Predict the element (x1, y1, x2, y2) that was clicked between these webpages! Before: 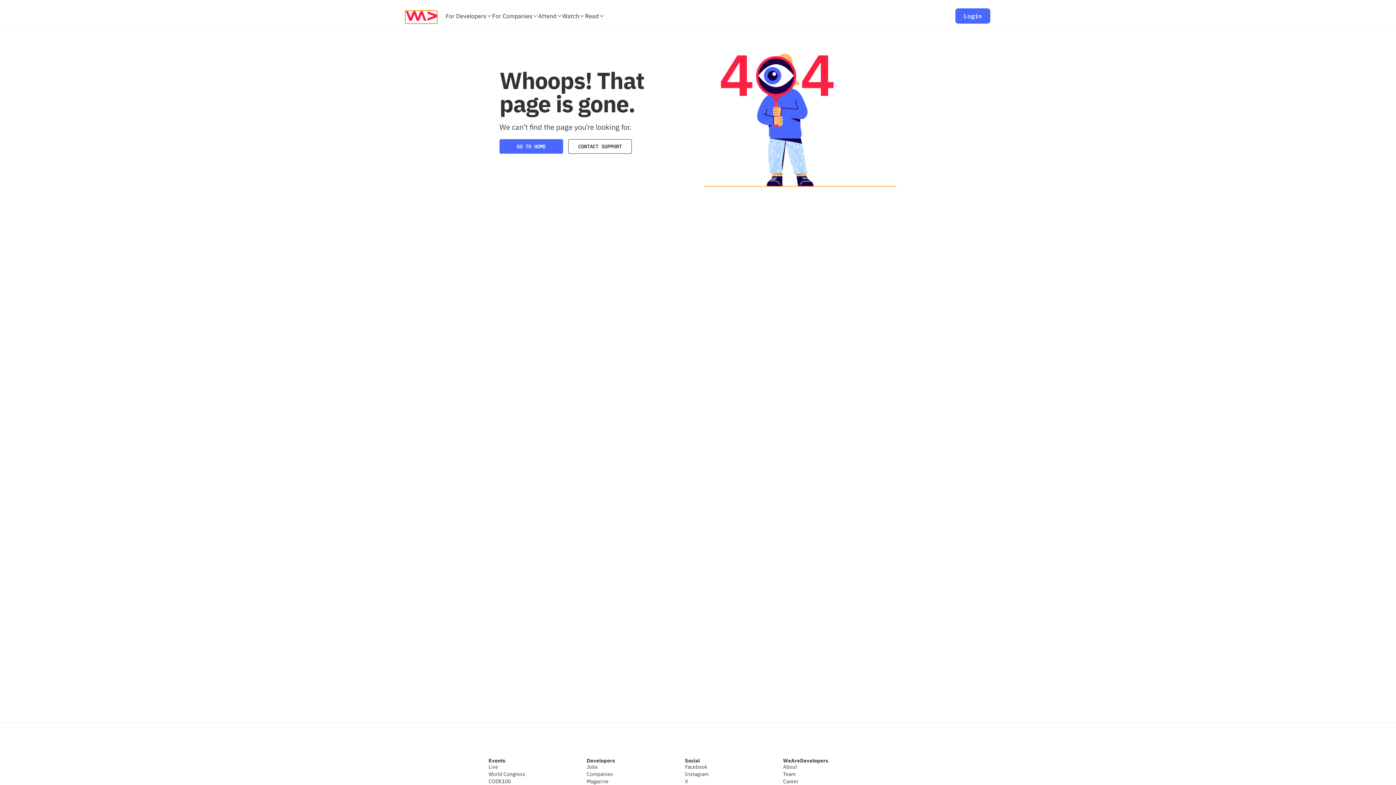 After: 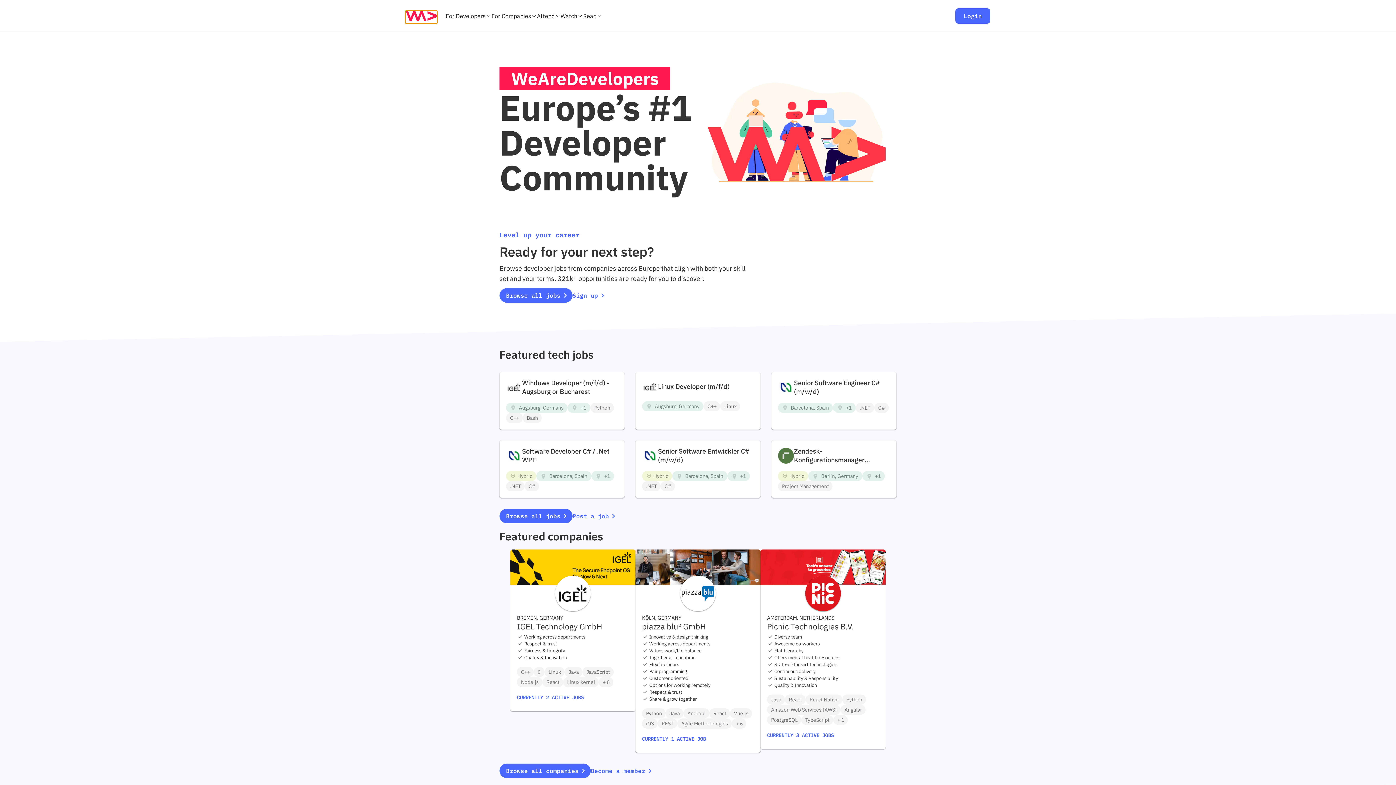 Action: bbox: (499, 139, 563, 153) label: GO TO HOME